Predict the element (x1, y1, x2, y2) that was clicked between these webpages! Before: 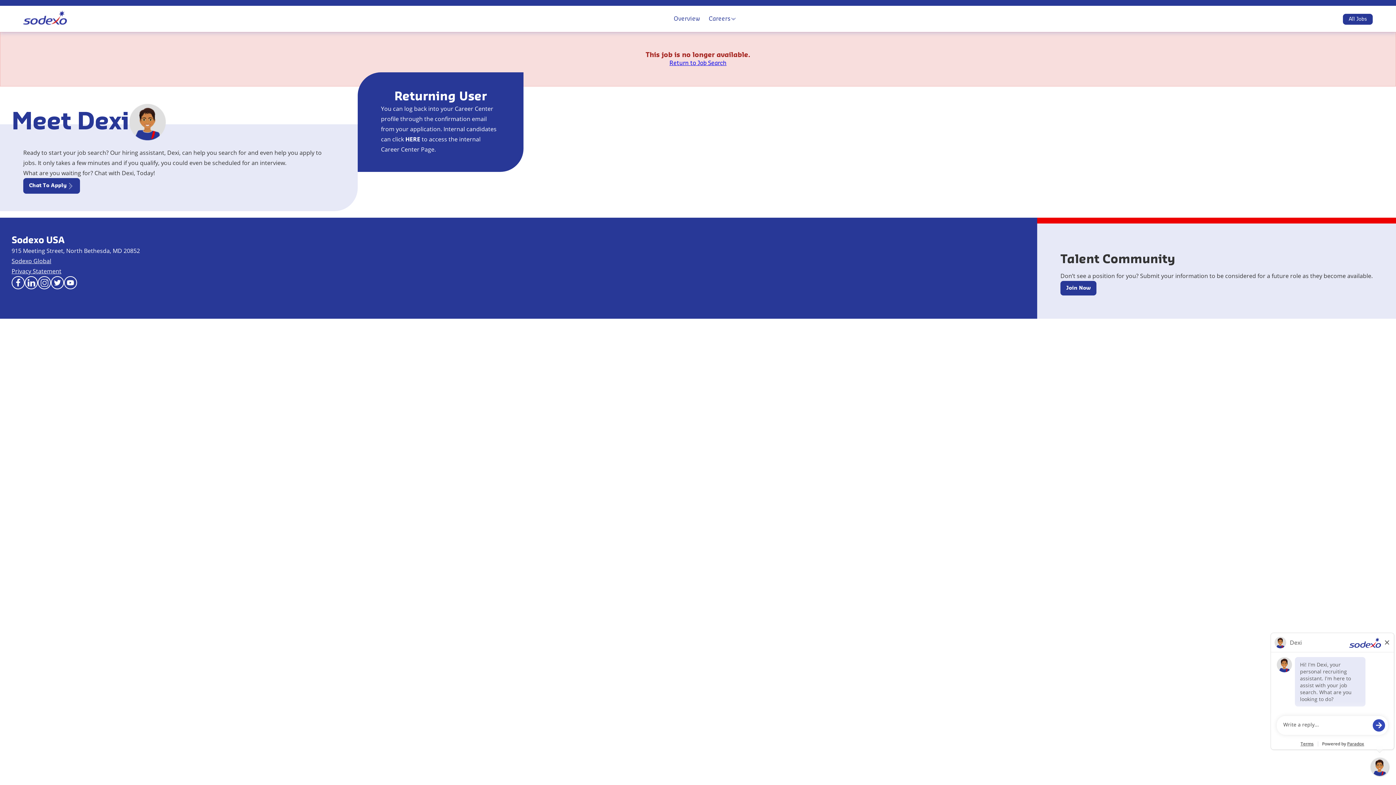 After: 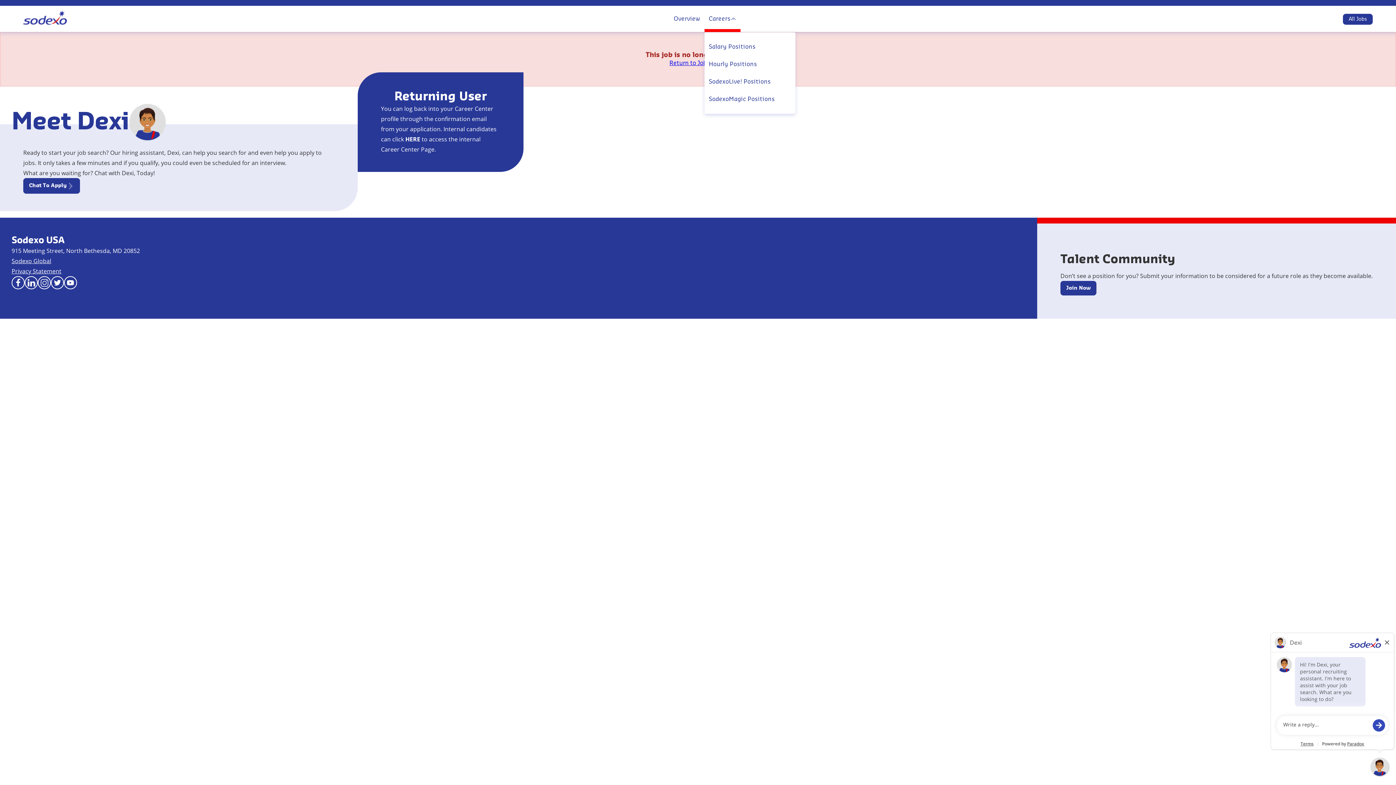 Action: label: Careers bbox: (708, 14, 736, 23)